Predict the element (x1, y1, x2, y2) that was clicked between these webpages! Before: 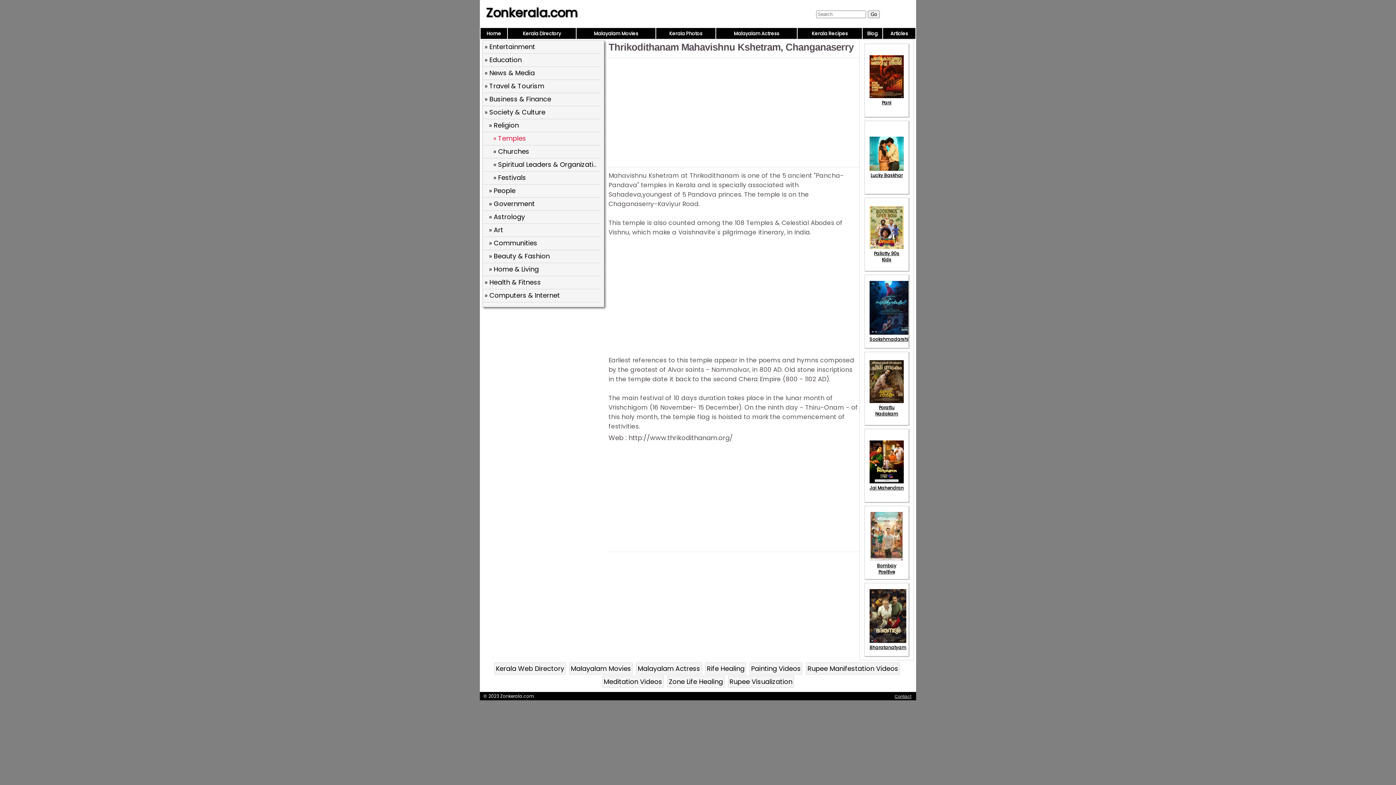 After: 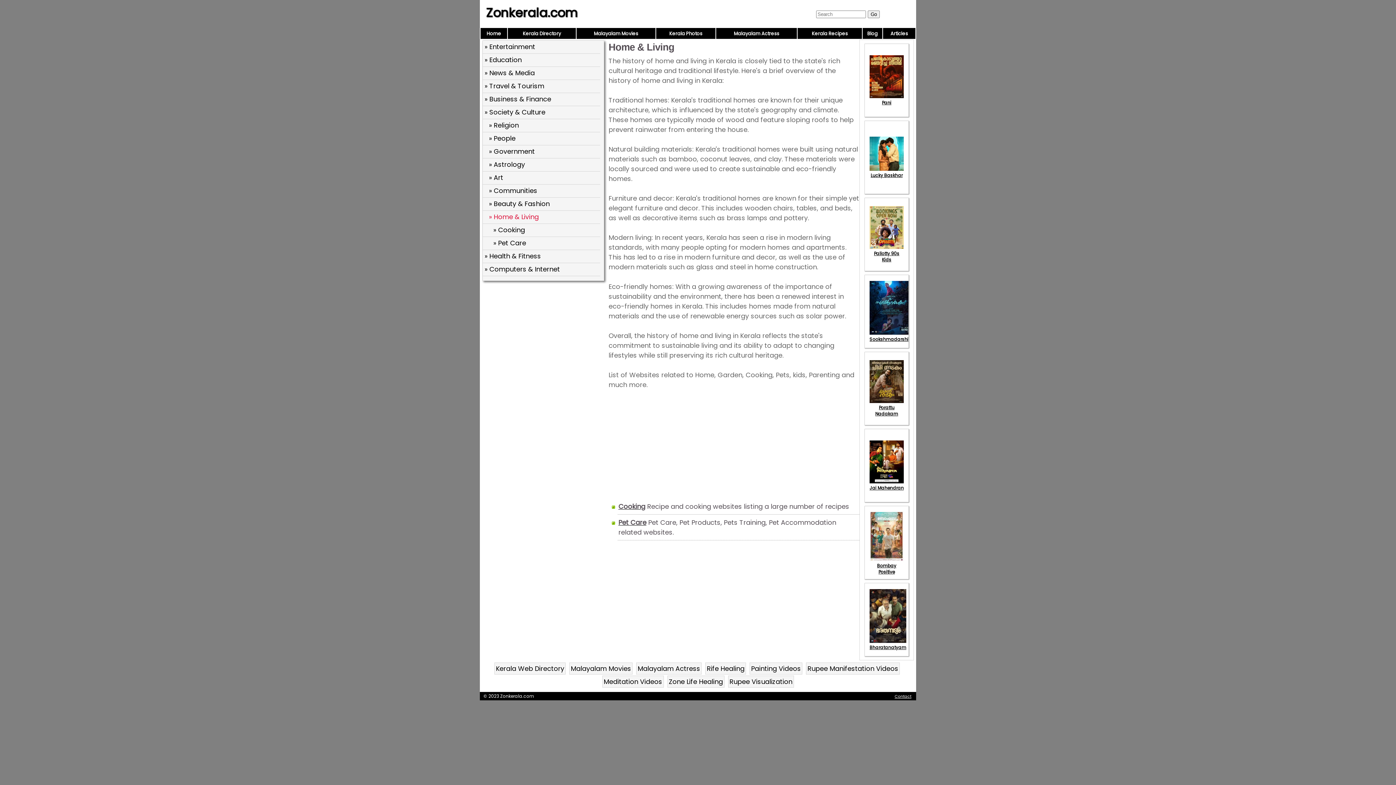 Action: bbox: (489, 264, 538, 273) label: » Home & Living